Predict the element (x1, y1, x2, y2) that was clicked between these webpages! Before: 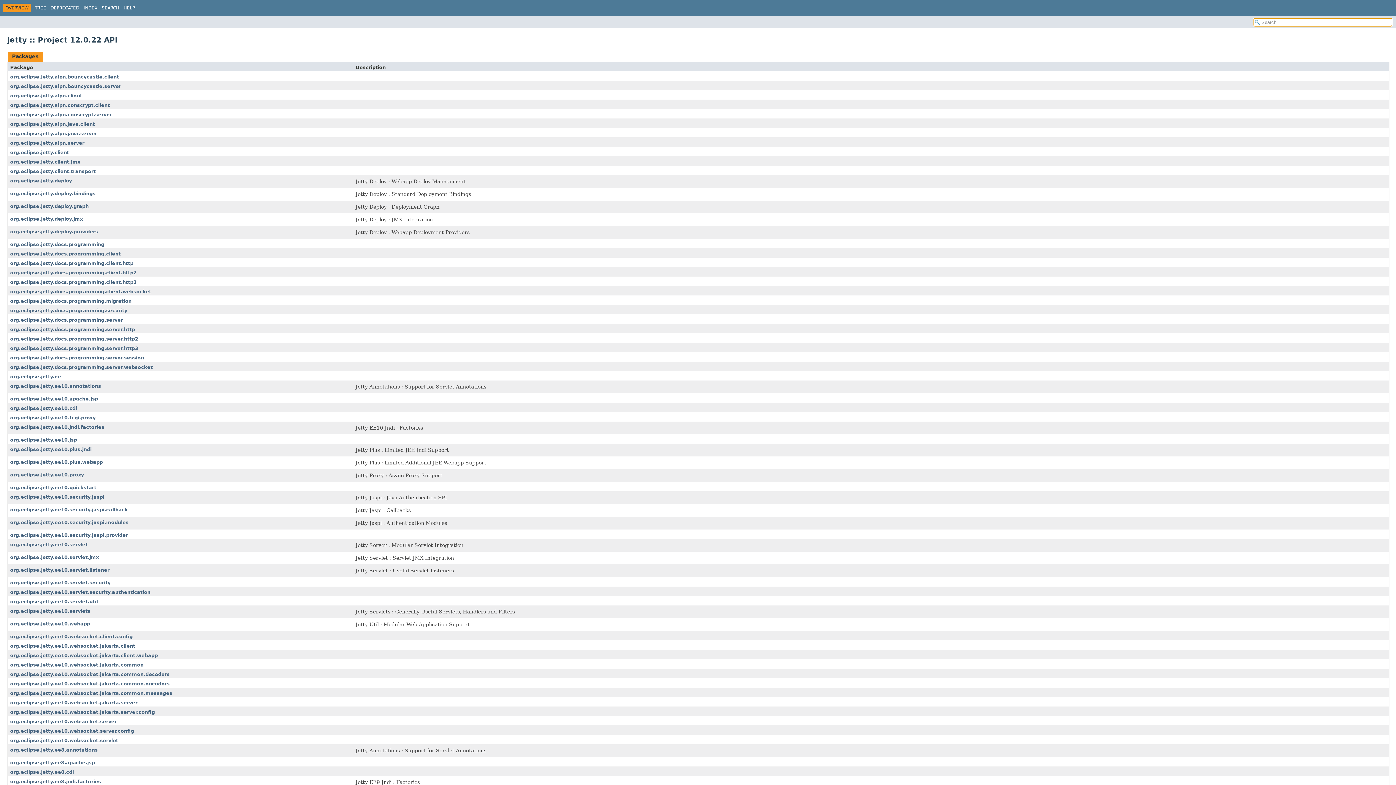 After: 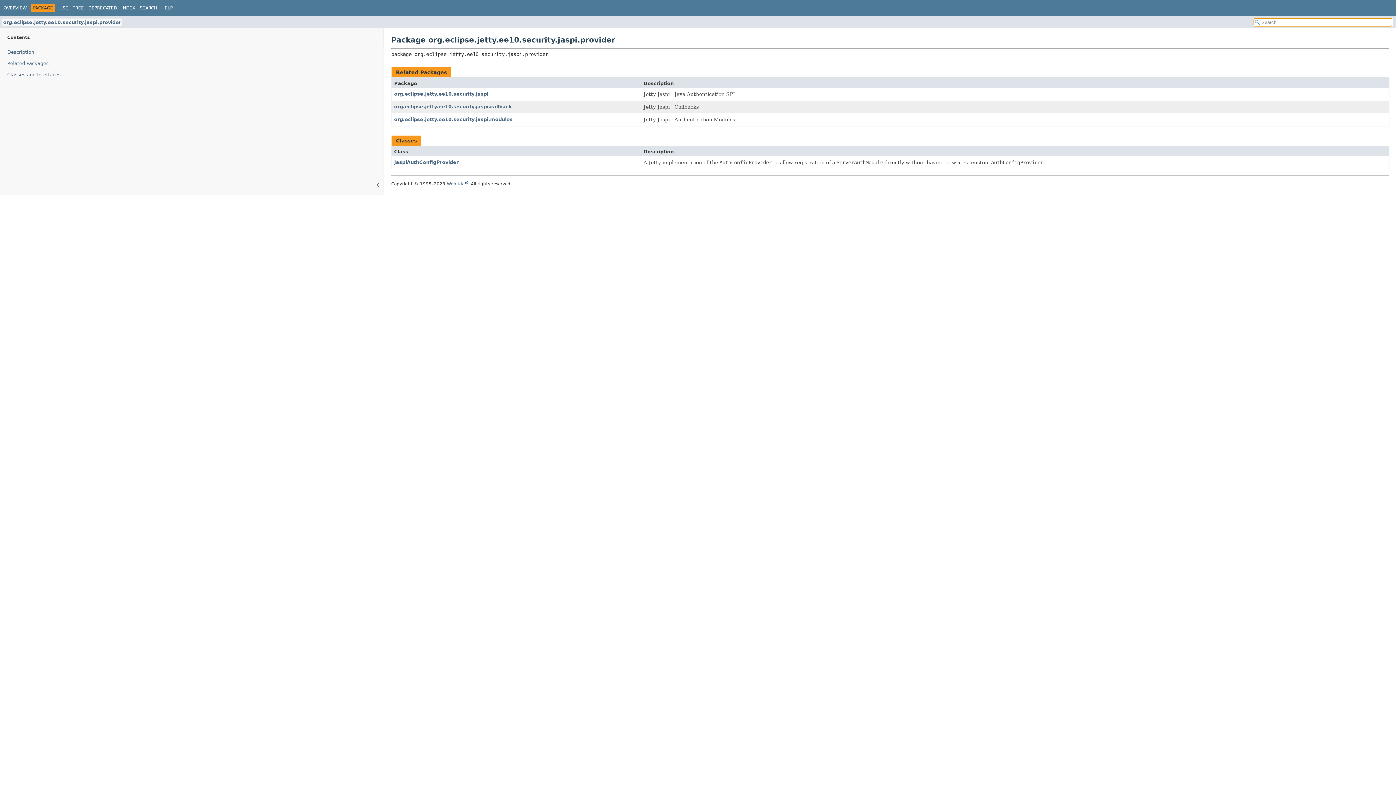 Action: bbox: (10, 532, 128, 538) label: org.eclipse.jetty.ee10.security.jaspi.provider